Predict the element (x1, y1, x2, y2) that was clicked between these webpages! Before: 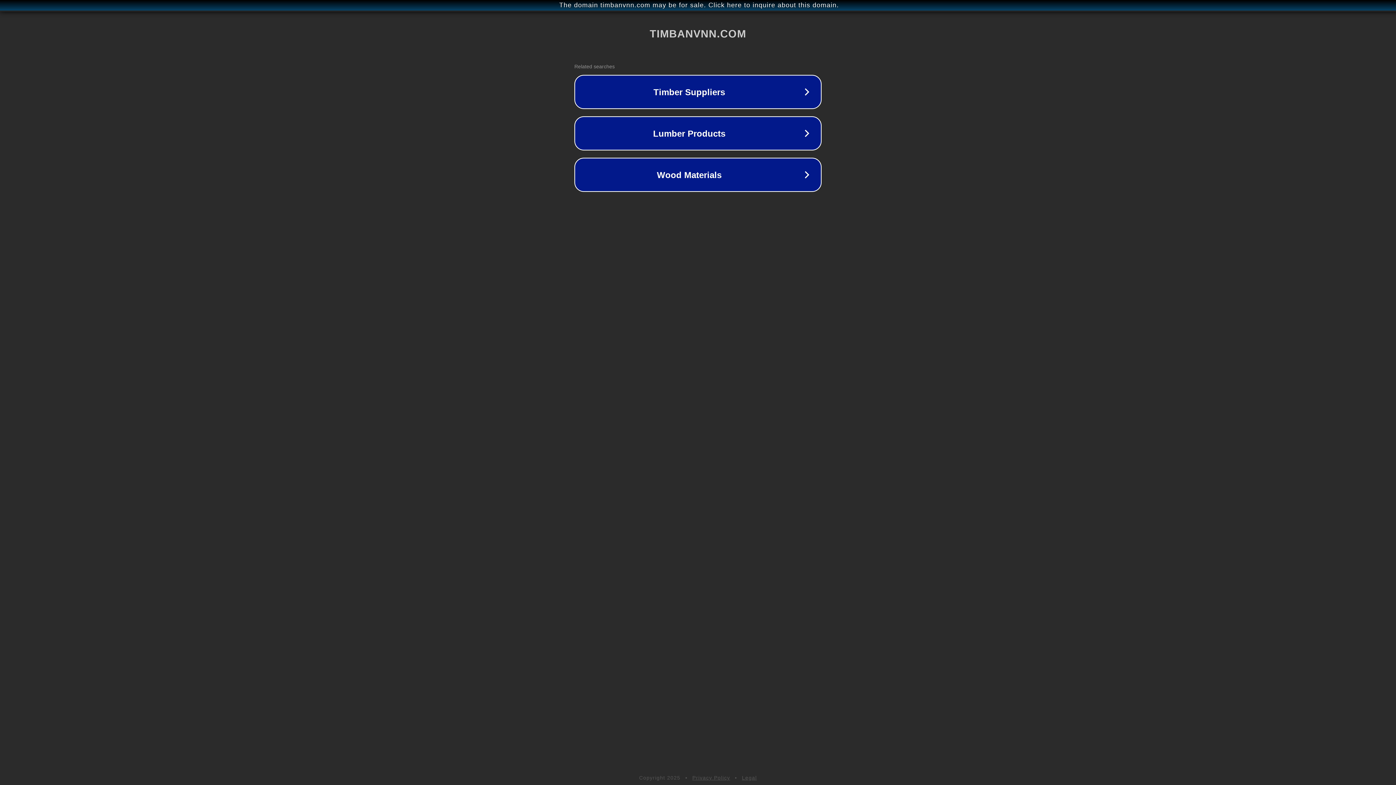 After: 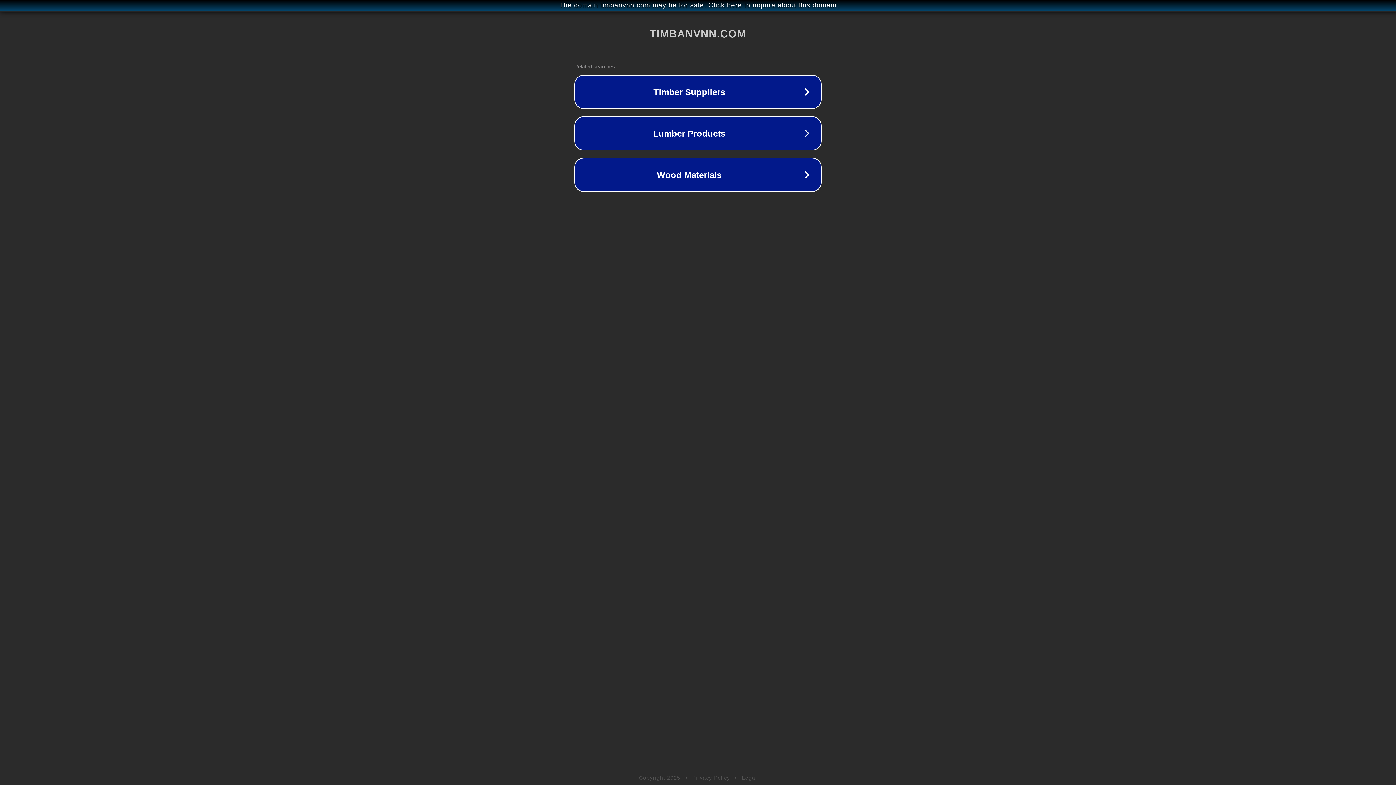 Action: label: Legal bbox: (742, 775, 757, 781)